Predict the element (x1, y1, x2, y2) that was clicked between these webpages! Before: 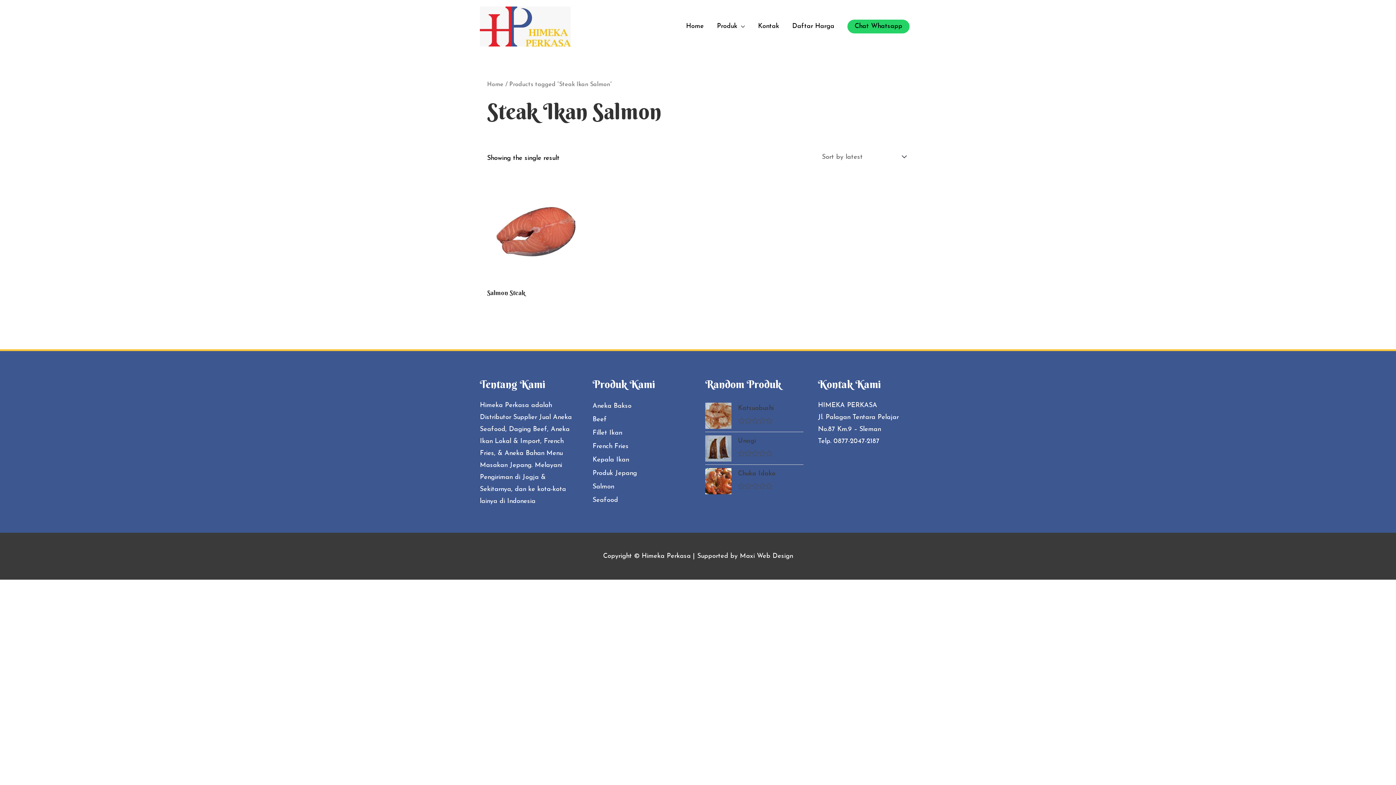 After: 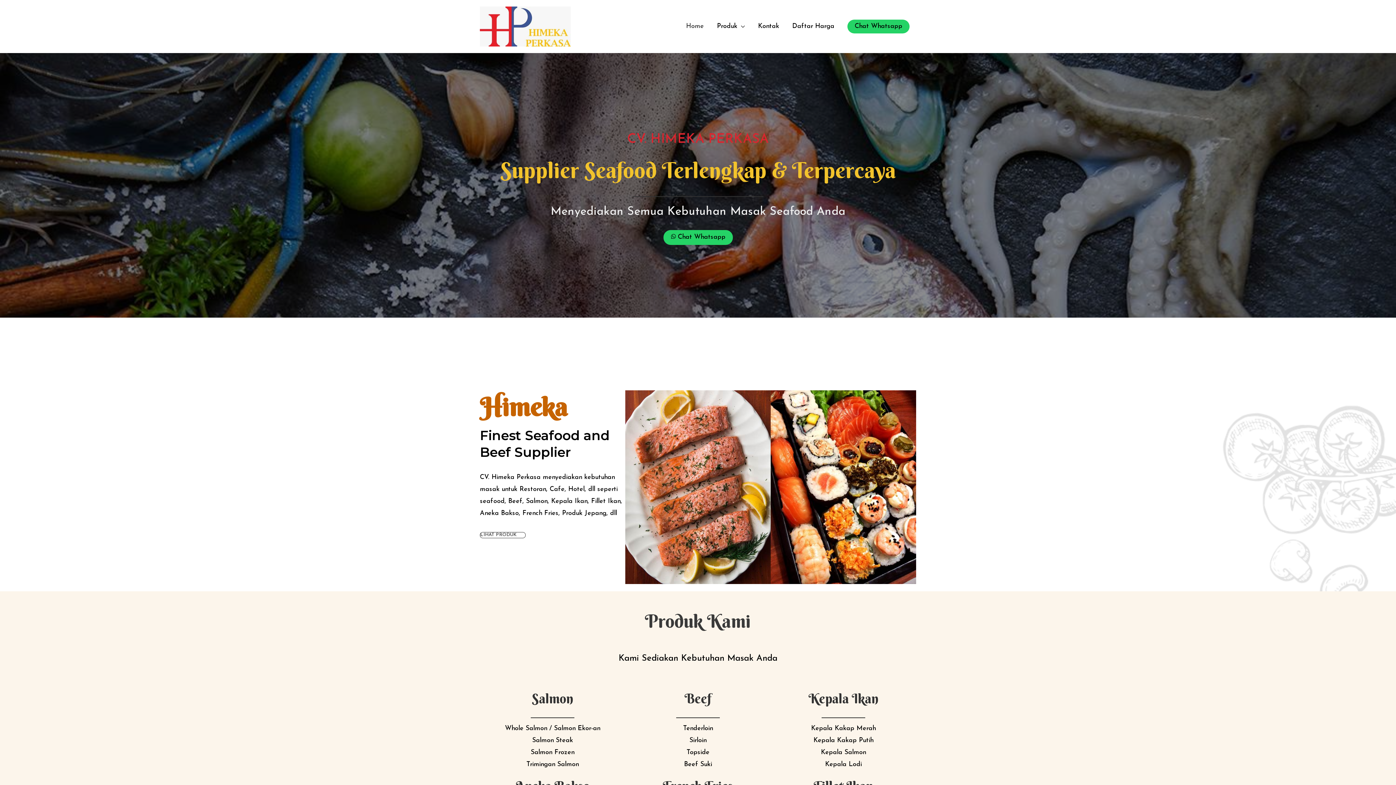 Action: label: Home bbox: (679, 13, 710, 39)